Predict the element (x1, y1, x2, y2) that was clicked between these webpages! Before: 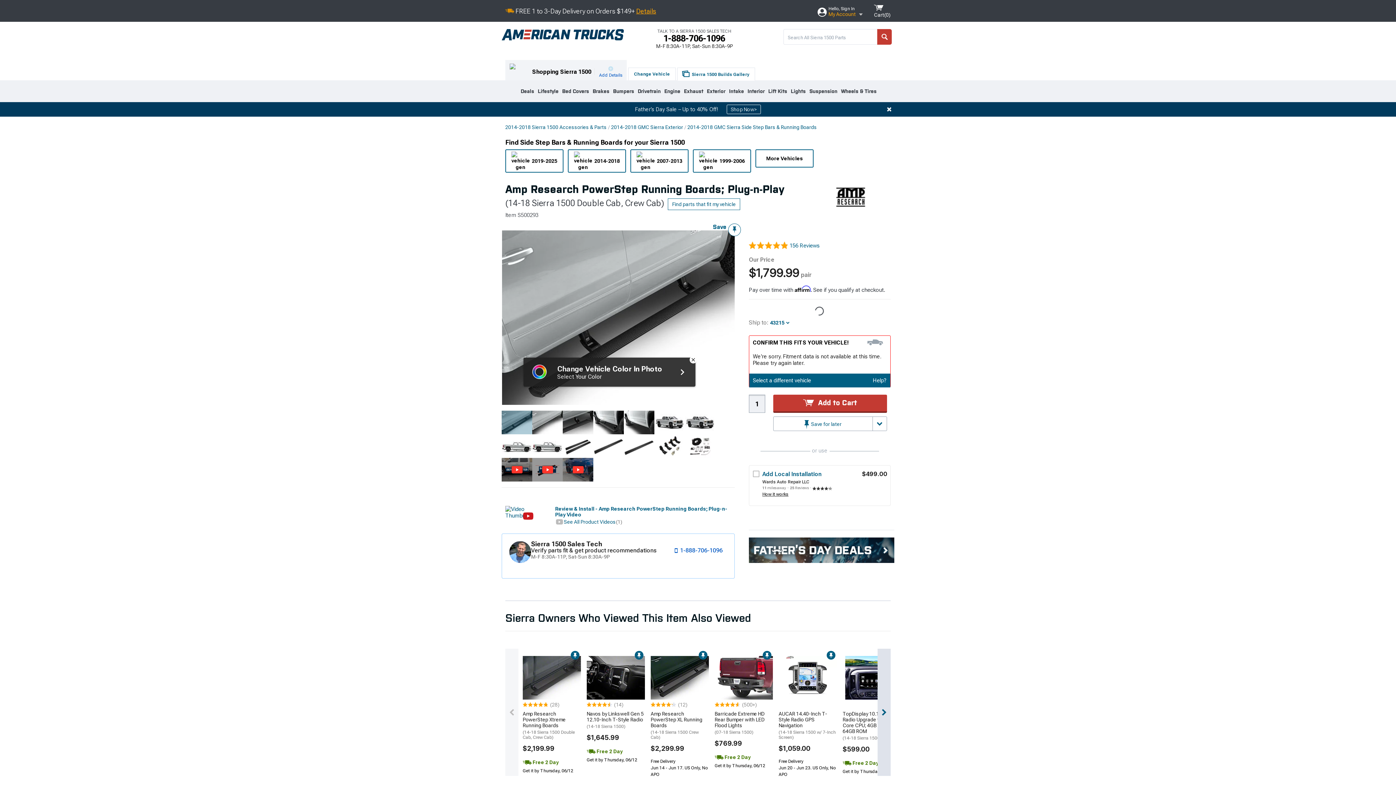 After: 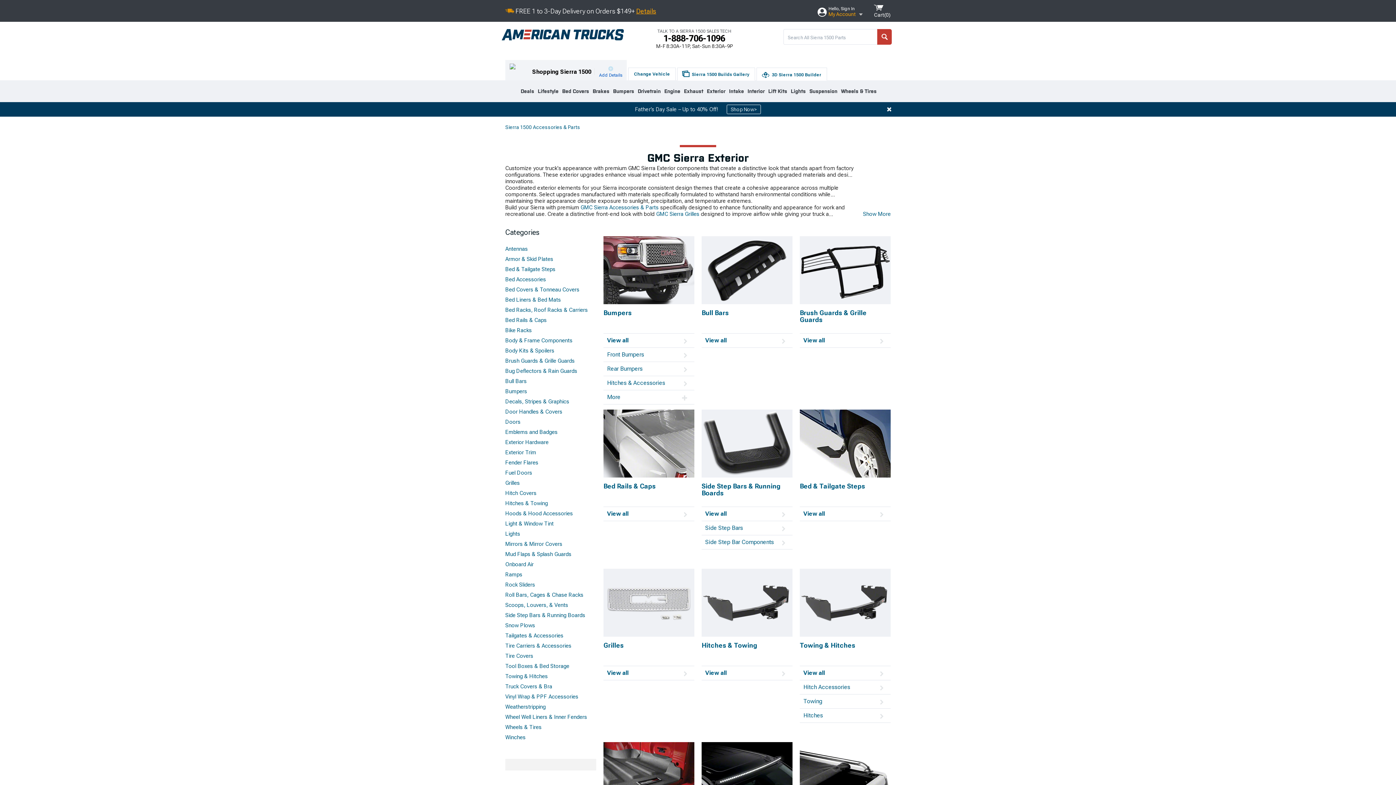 Action: bbox: (707, 80, 725, 97) label: Exterior